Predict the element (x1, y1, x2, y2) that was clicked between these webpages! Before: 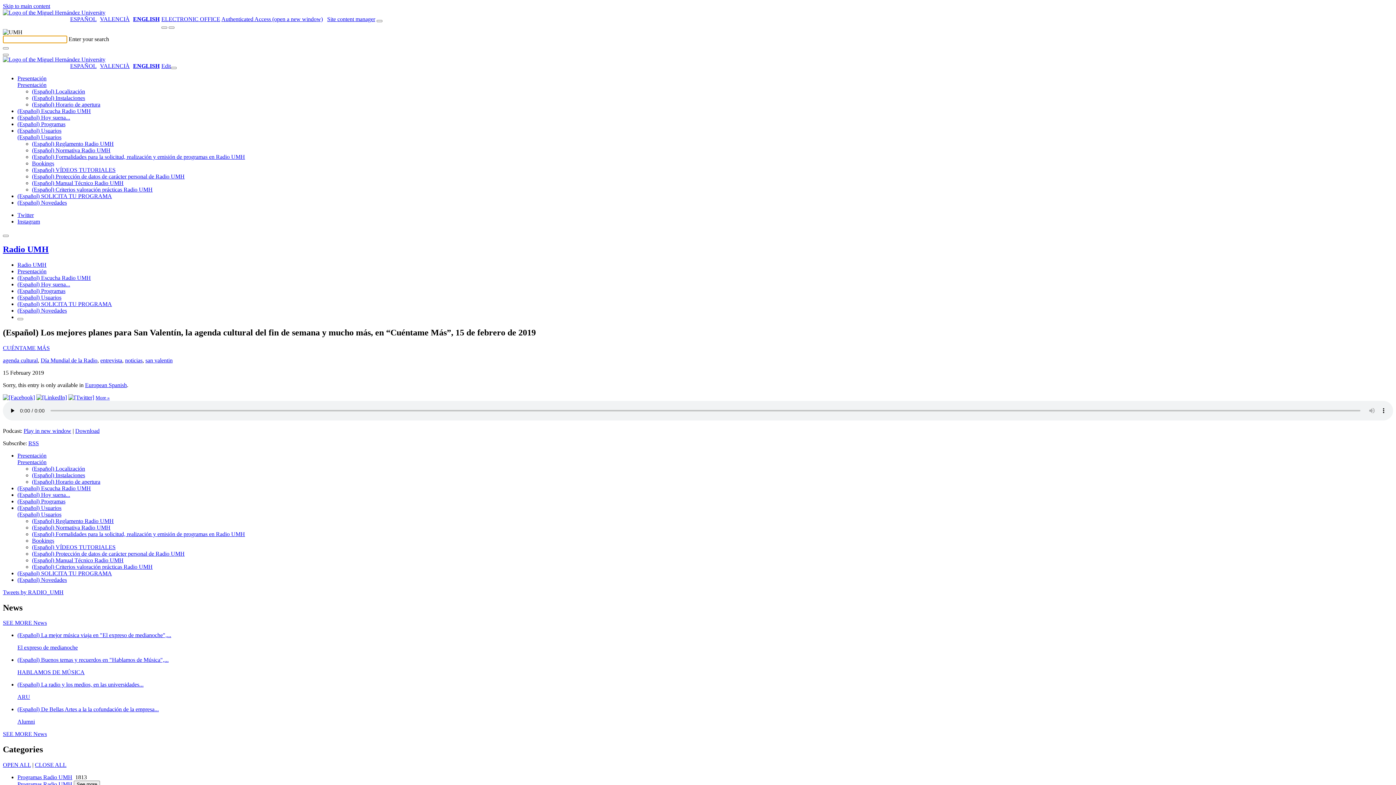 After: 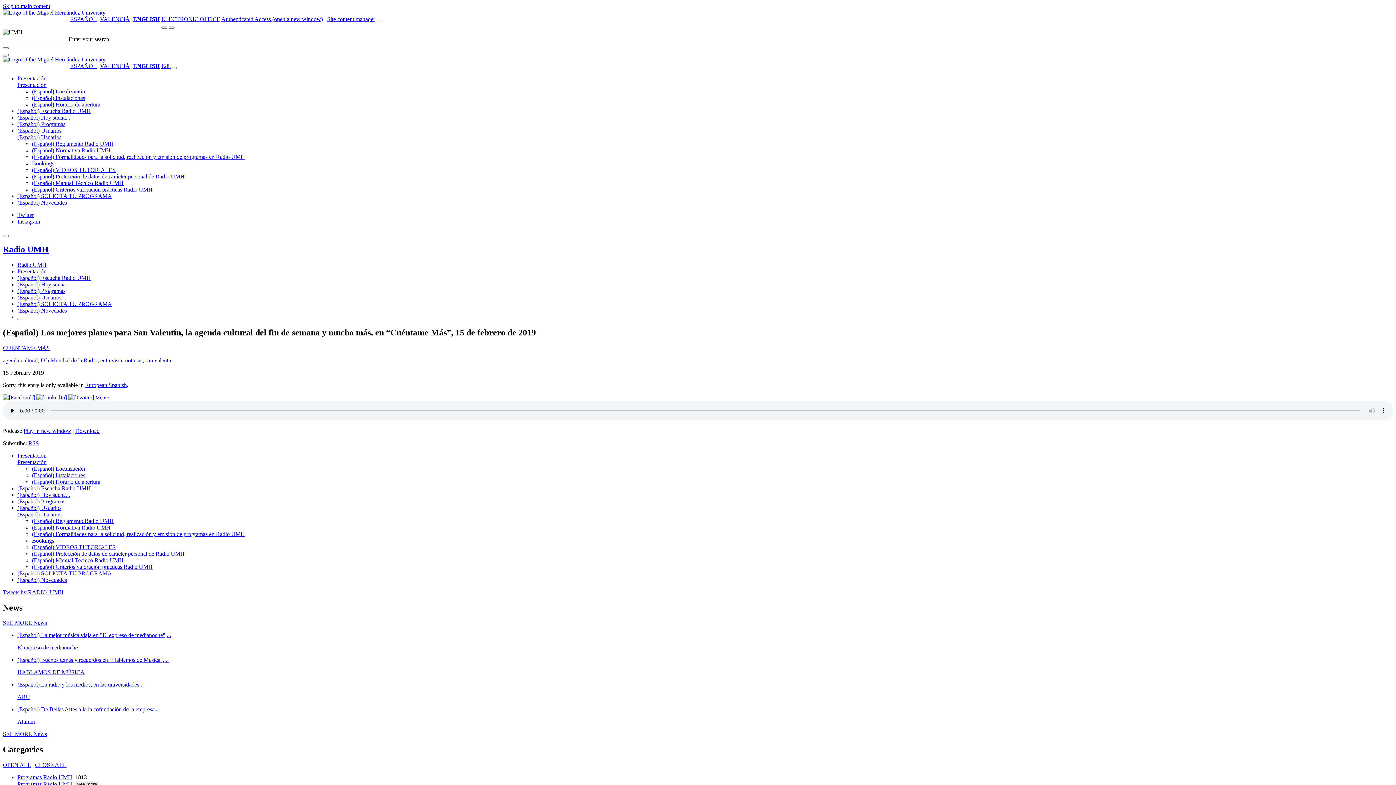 Action: label: OPEN ALL bbox: (2, 762, 30, 768)